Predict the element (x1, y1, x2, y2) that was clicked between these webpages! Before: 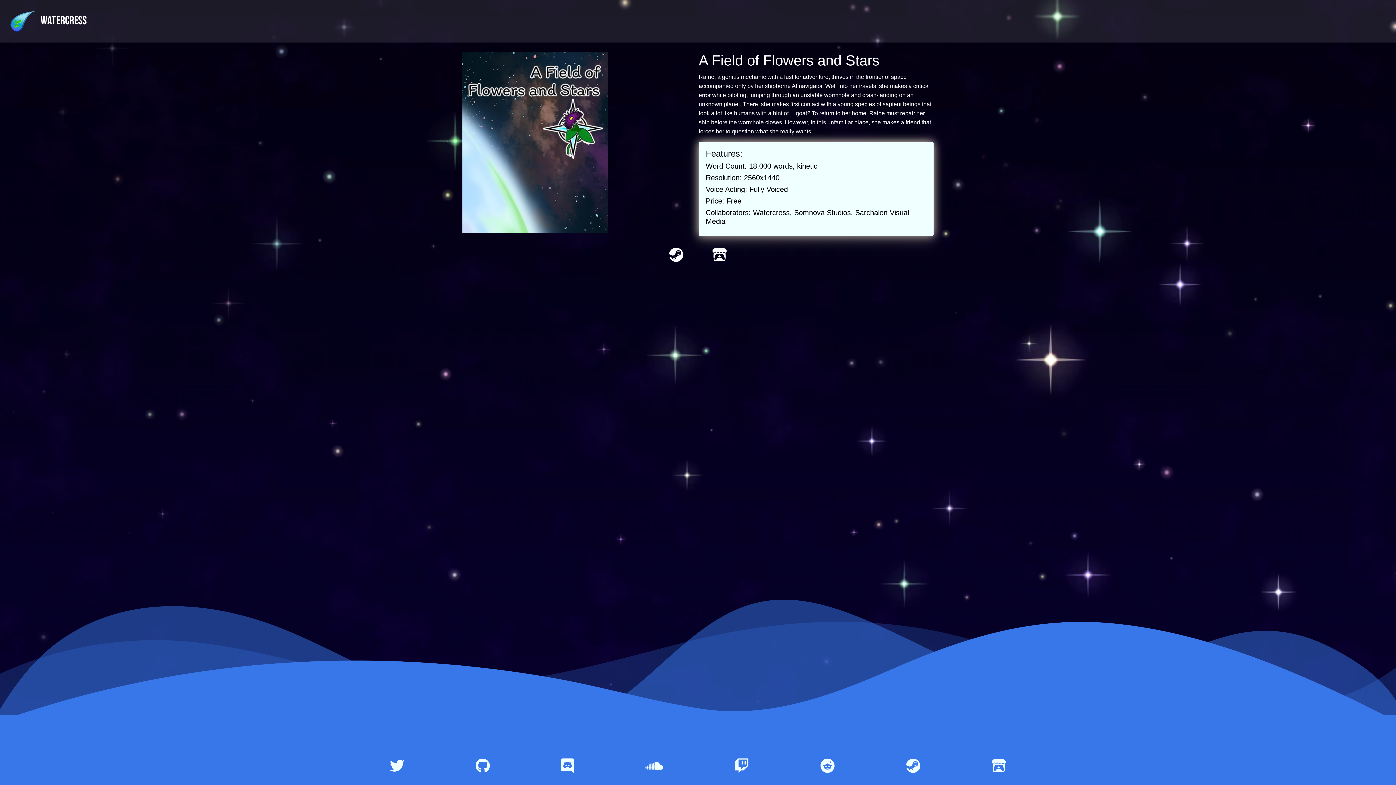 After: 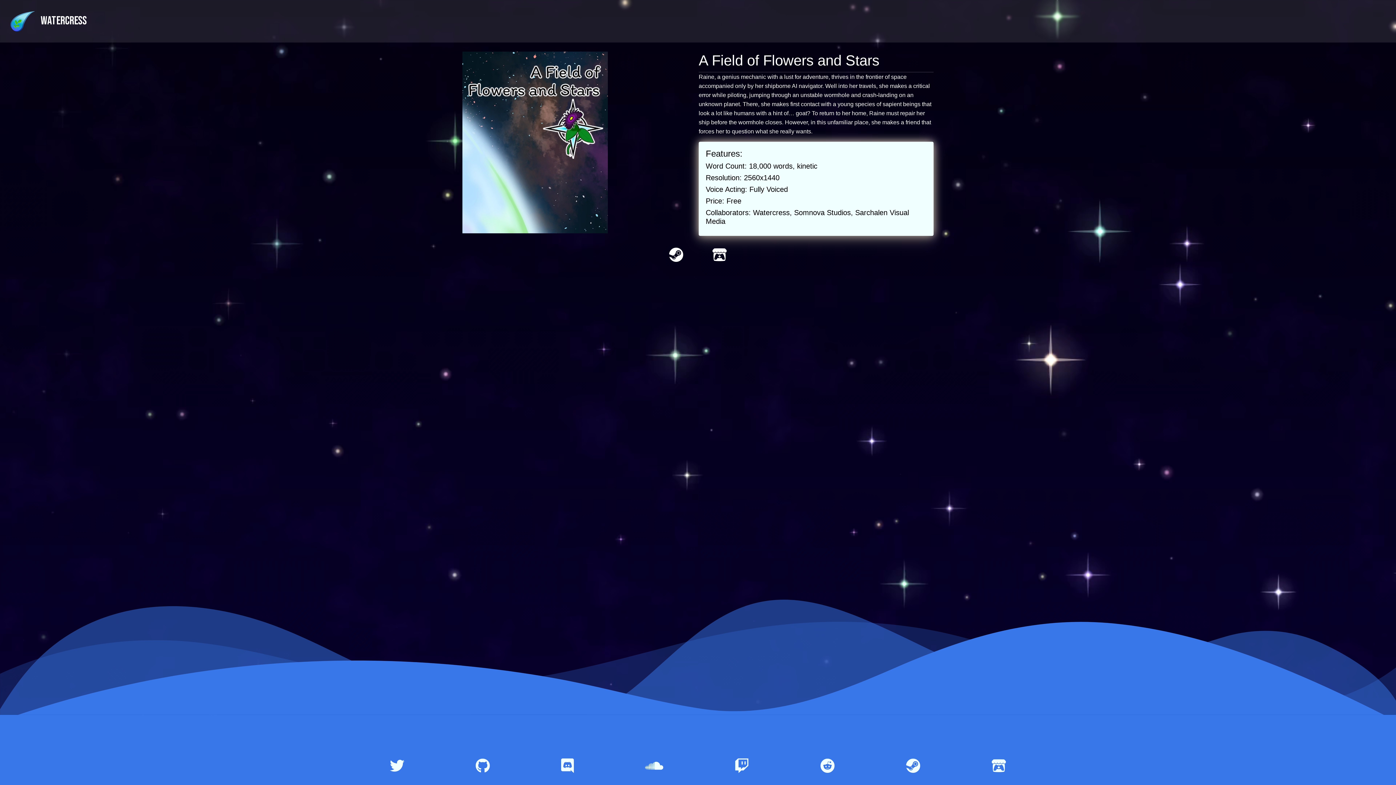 Action: label: Itch.io bbox: (956, 766, 1041, 772)